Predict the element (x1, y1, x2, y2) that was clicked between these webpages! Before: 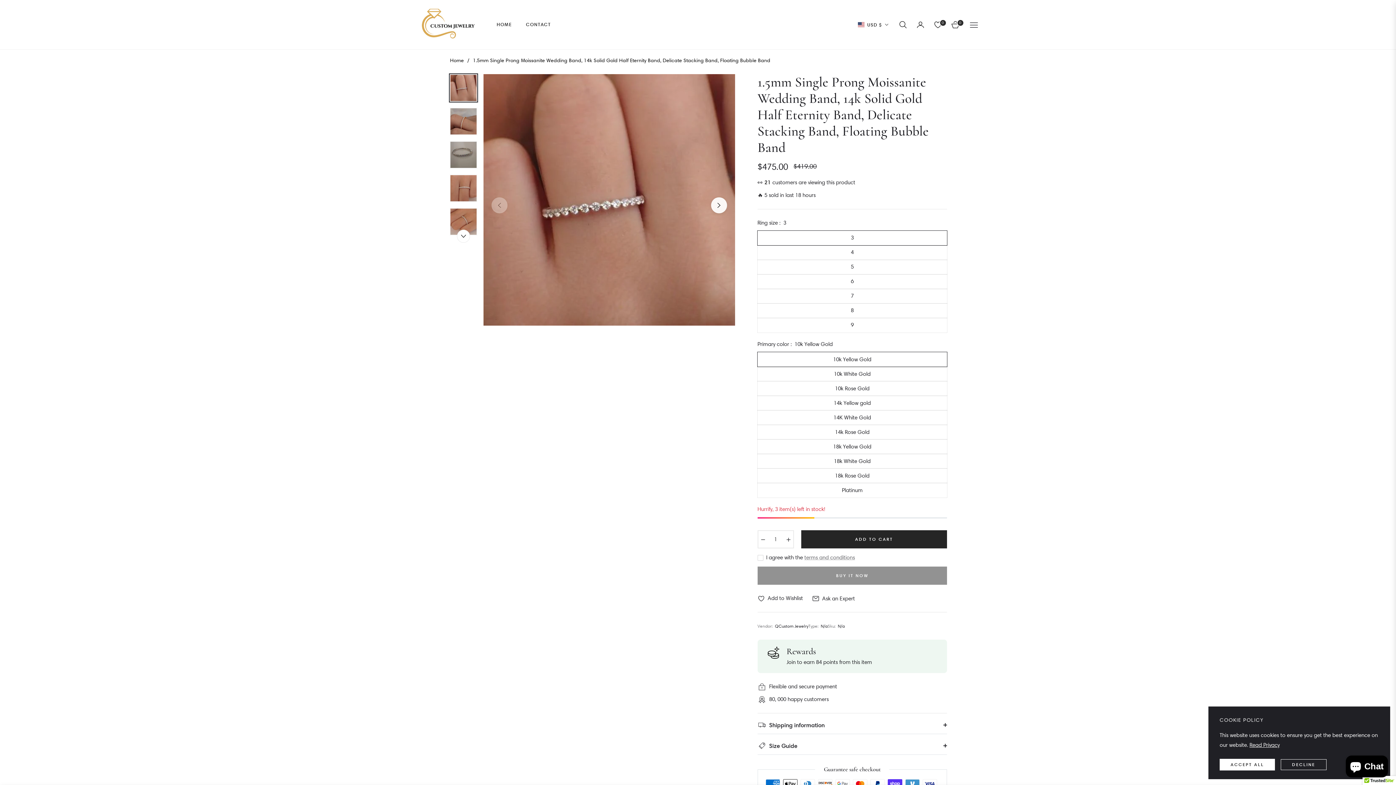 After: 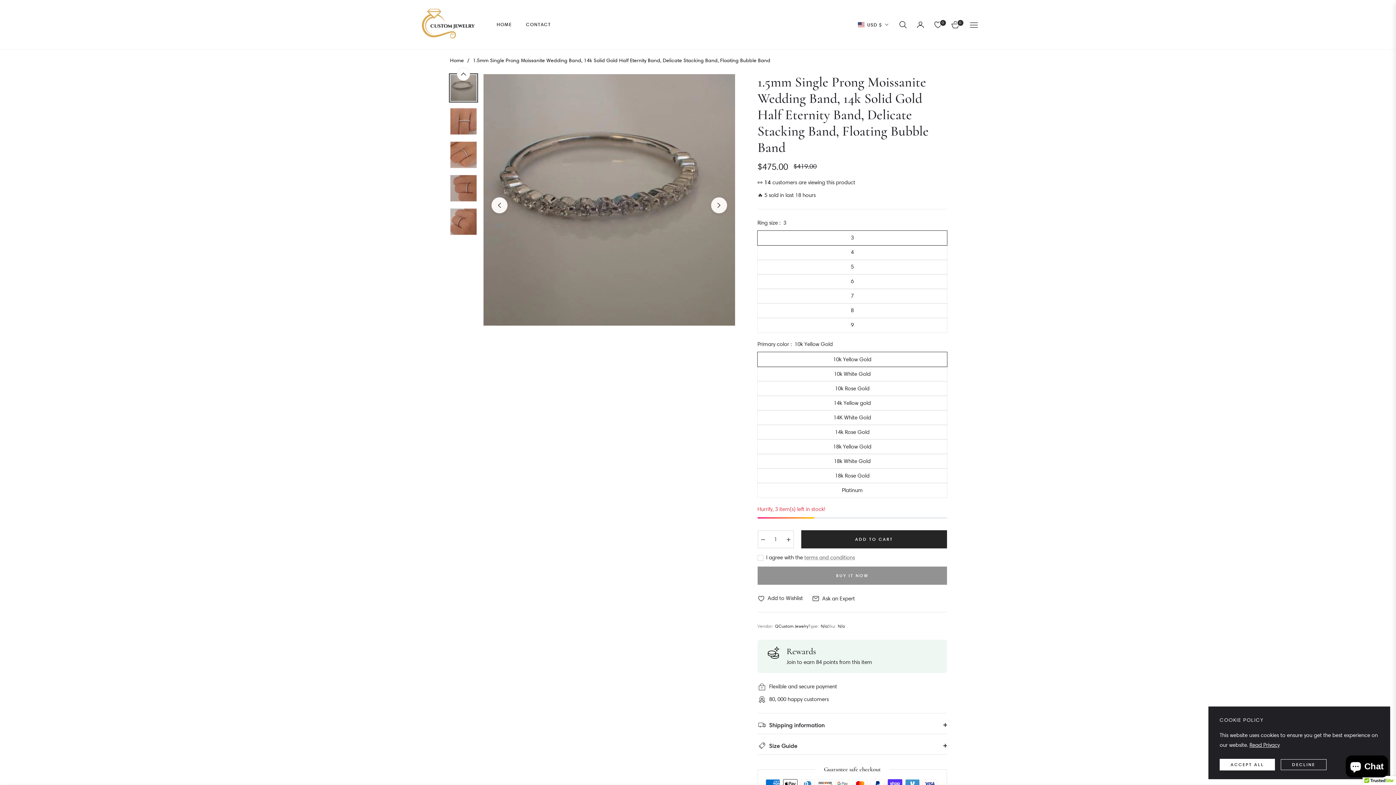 Action: bbox: (449, 141, 477, 168)